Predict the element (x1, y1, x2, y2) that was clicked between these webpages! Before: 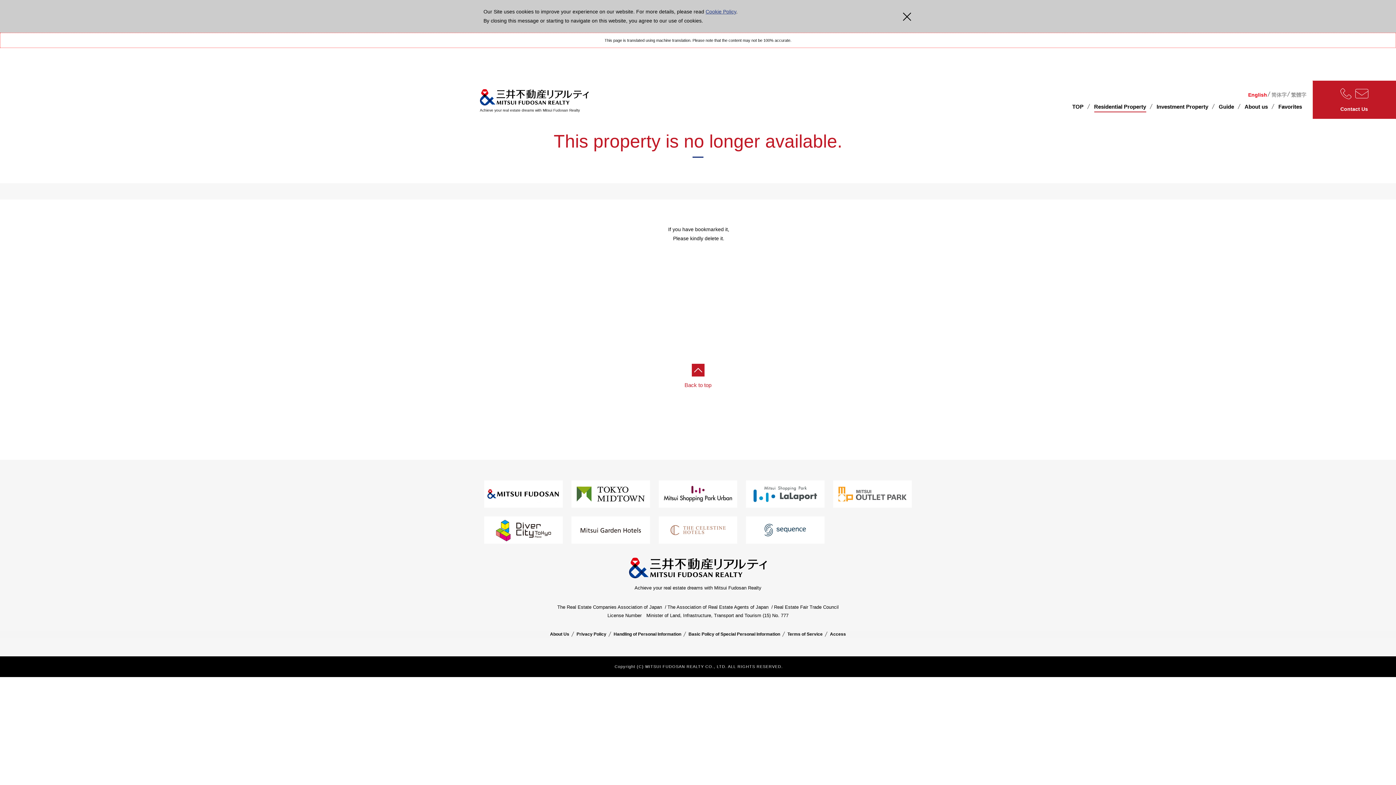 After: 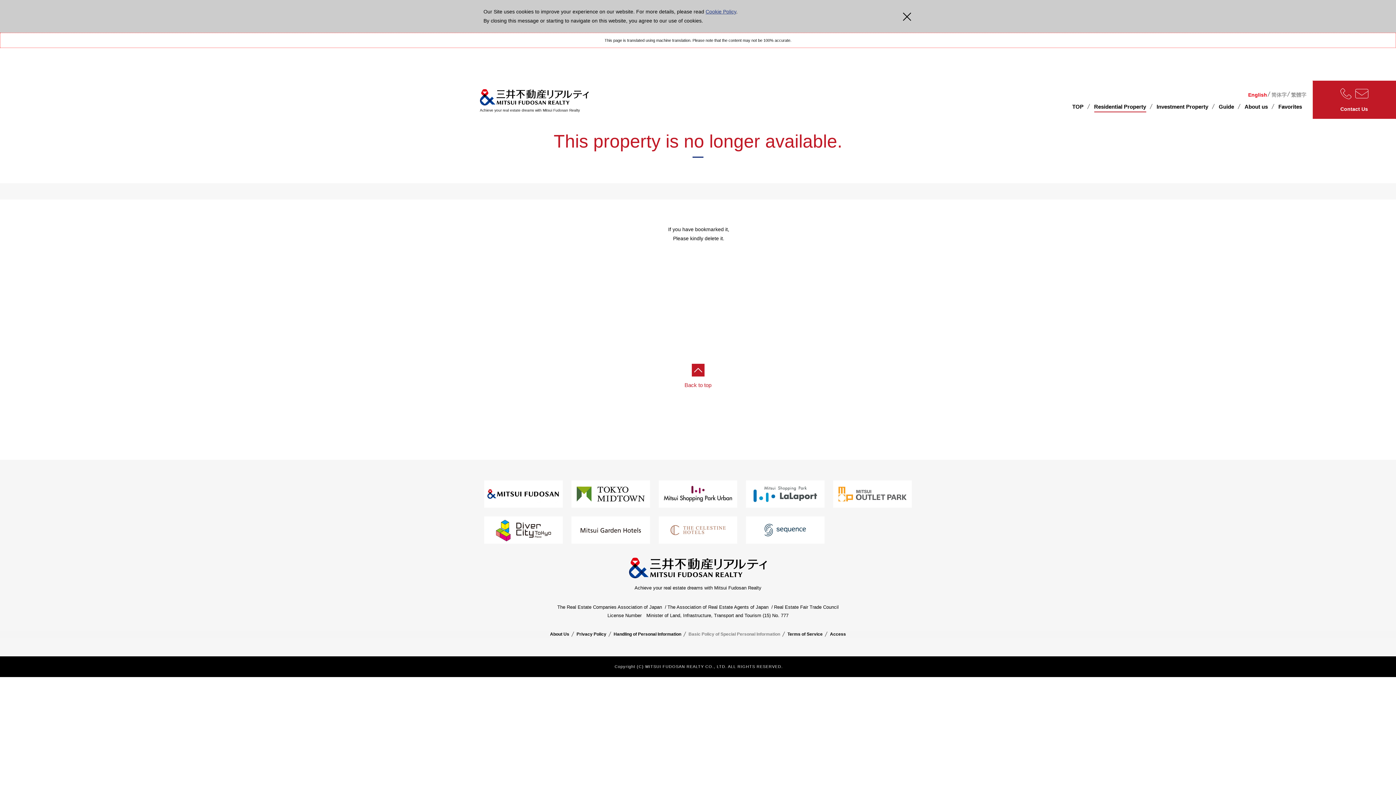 Action: bbox: (688, 630, 780, 638) label: Basic Policy of Special Personal Information